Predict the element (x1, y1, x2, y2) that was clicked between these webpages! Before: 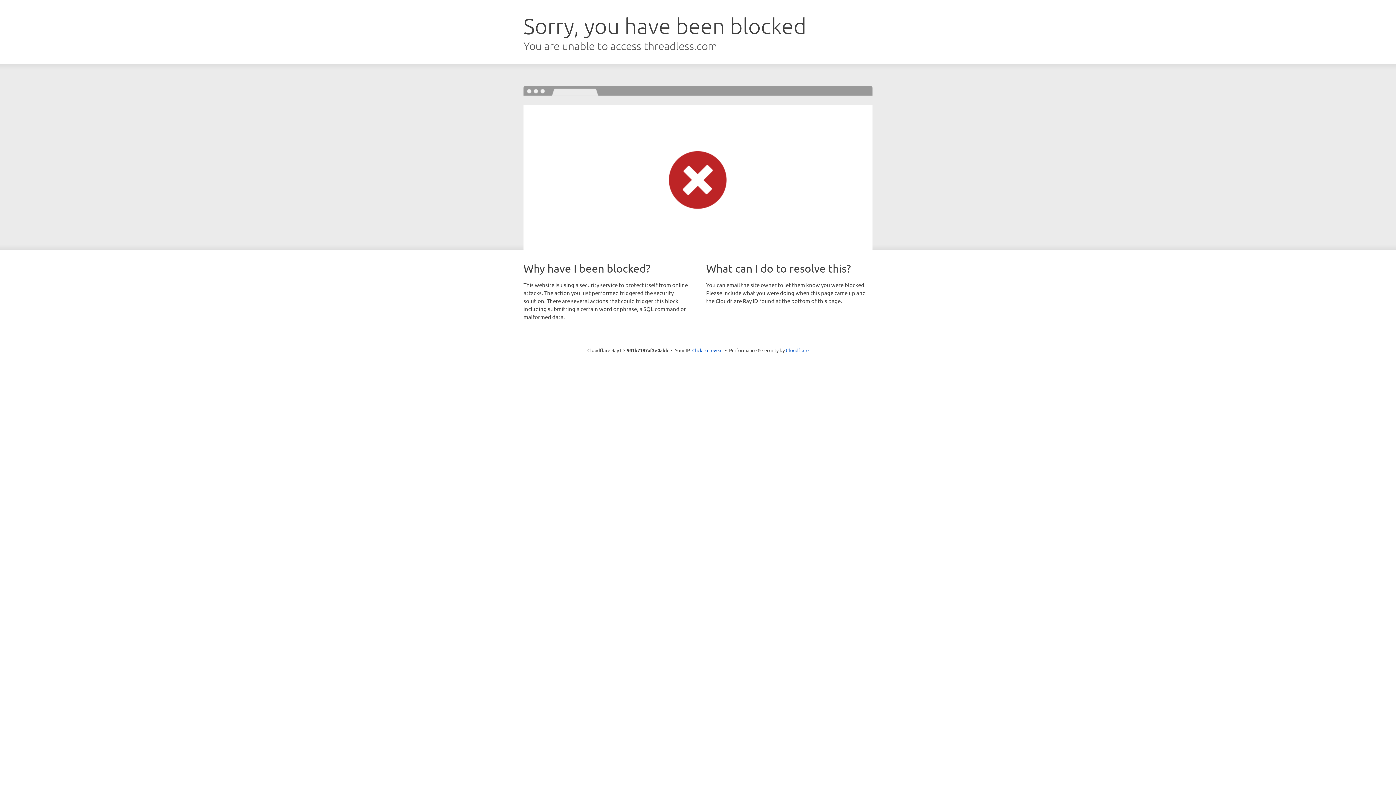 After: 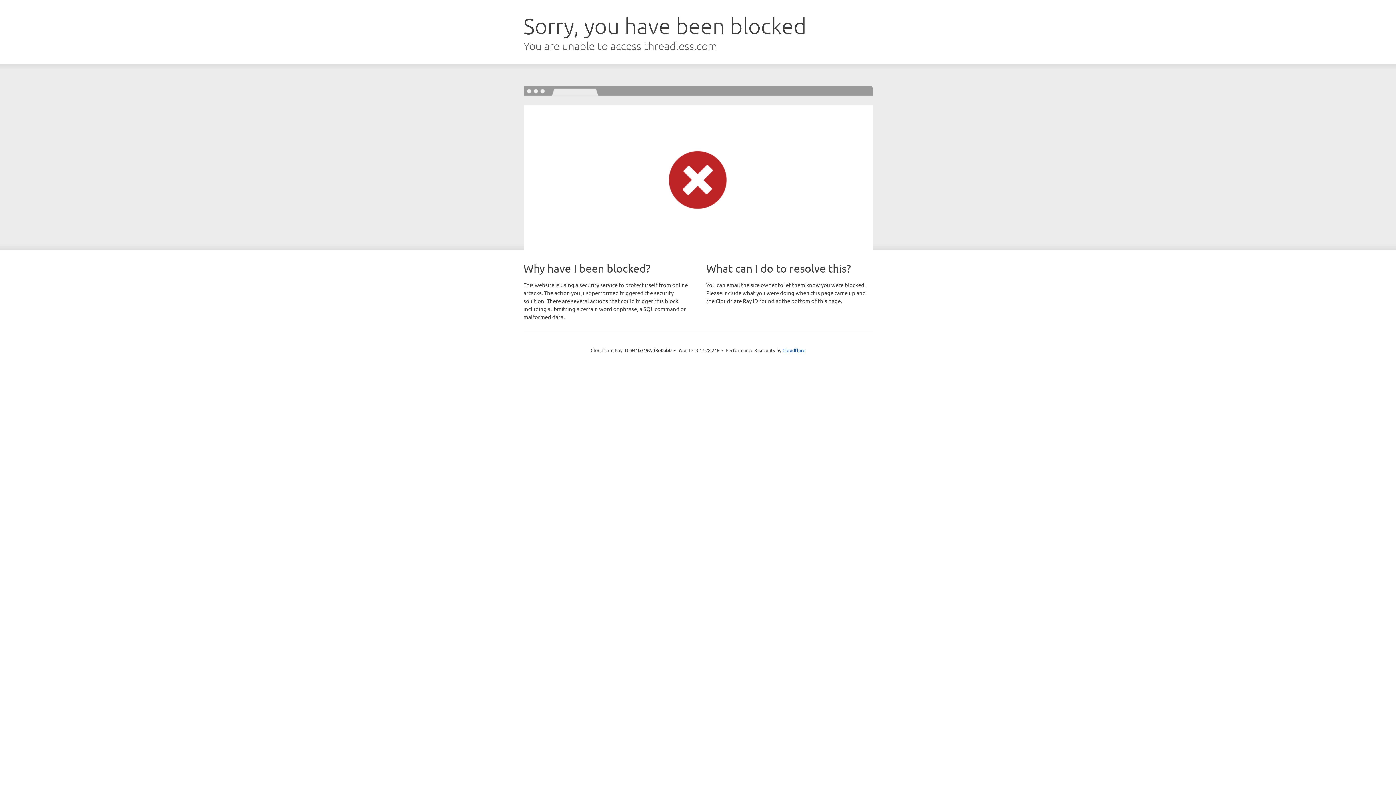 Action: bbox: (692, 346, 722, 353) label: Click to reveal